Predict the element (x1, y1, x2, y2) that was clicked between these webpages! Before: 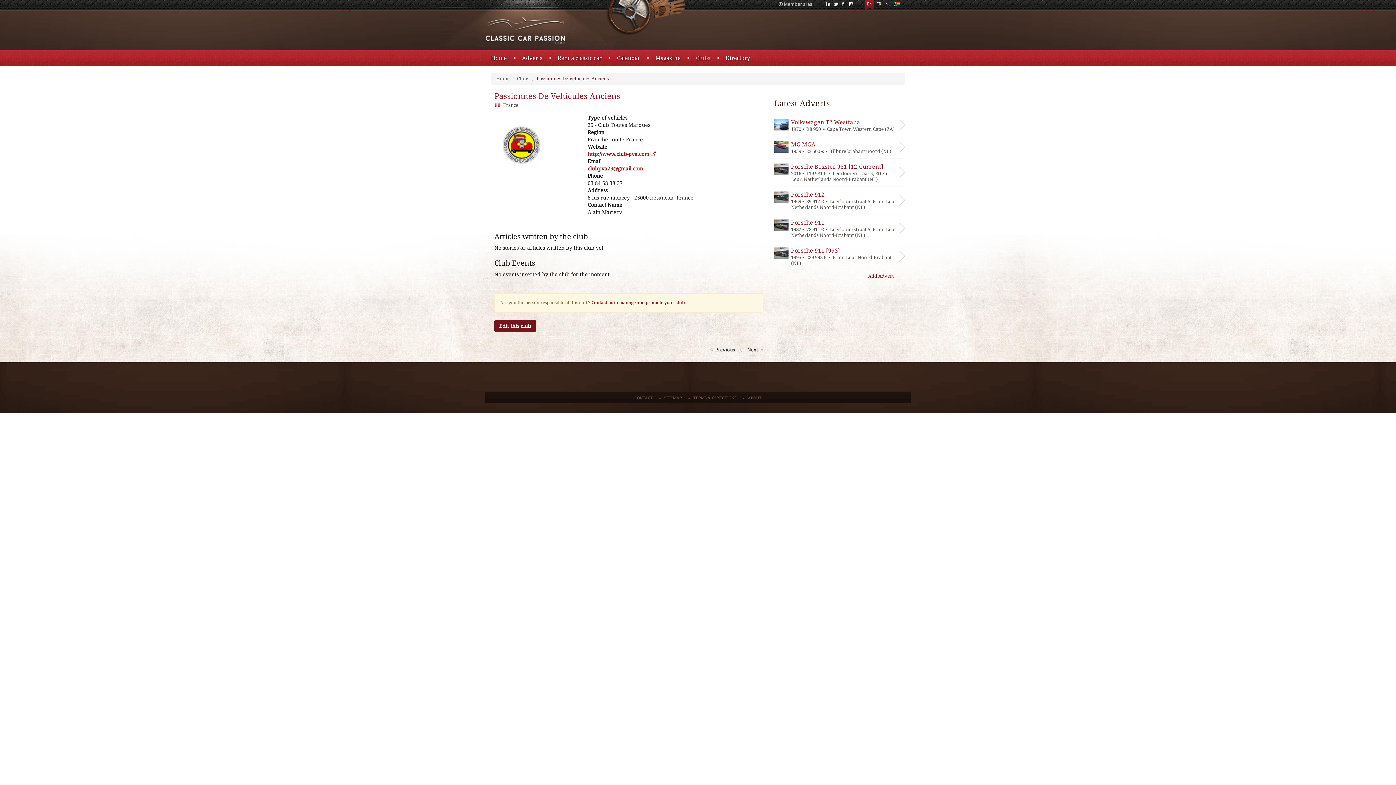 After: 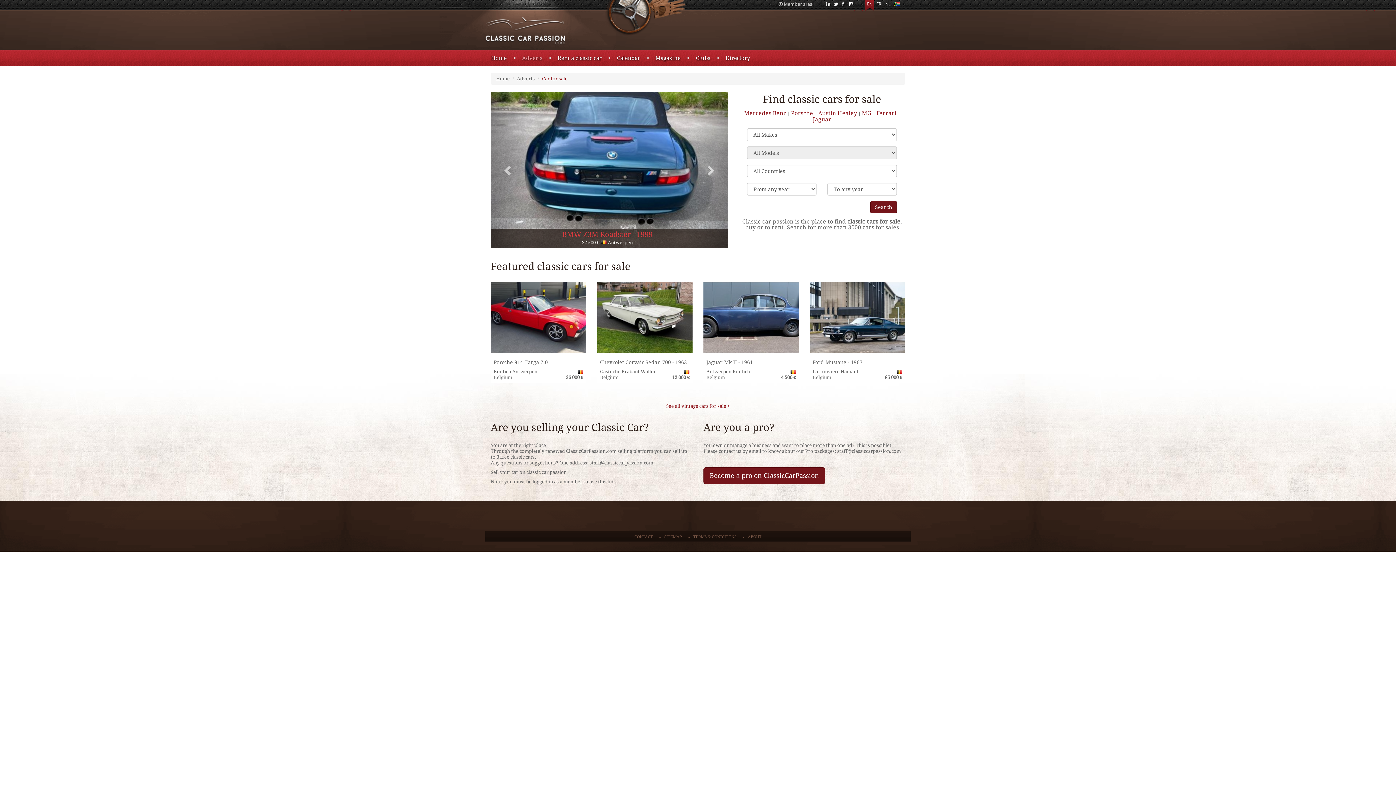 Action: label: Adverts bbox: (522, 54, 542, 61)